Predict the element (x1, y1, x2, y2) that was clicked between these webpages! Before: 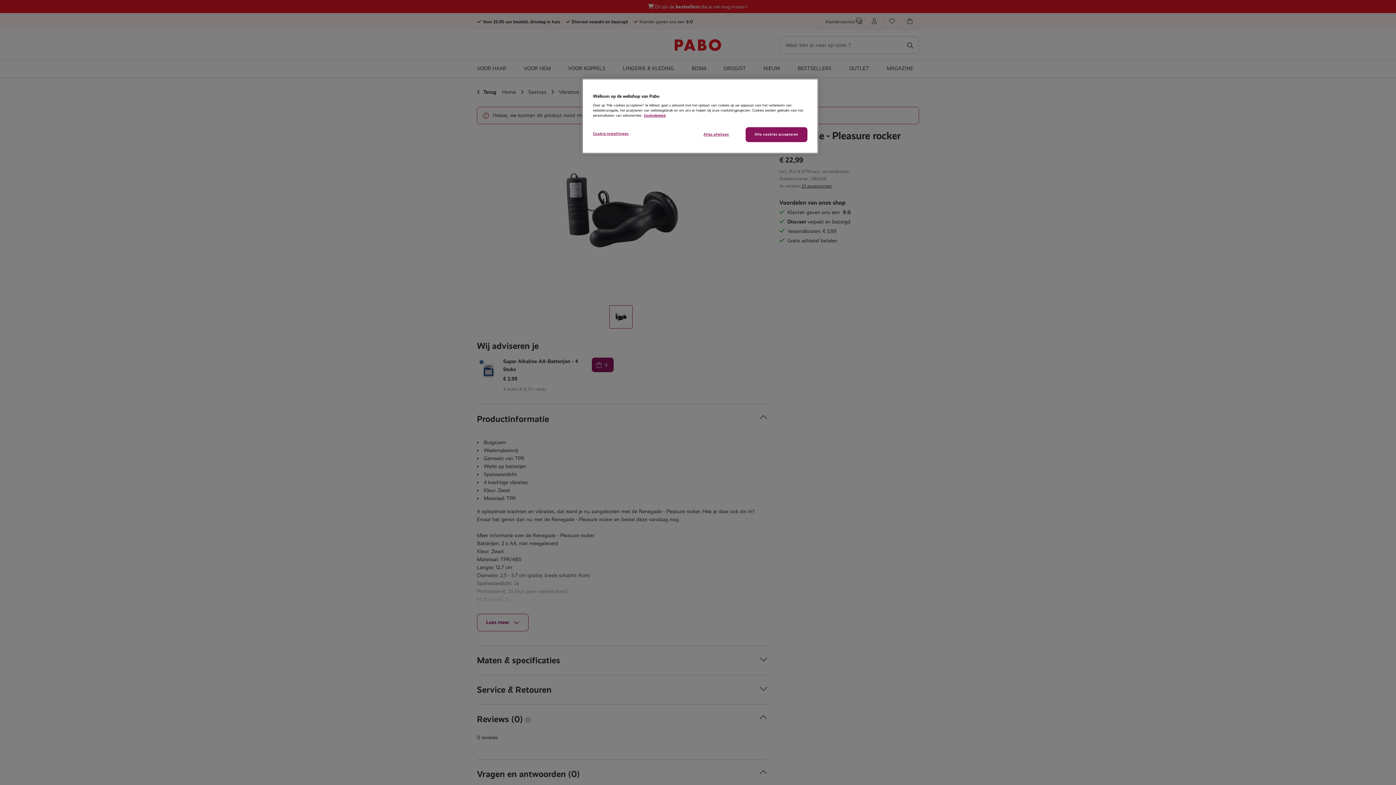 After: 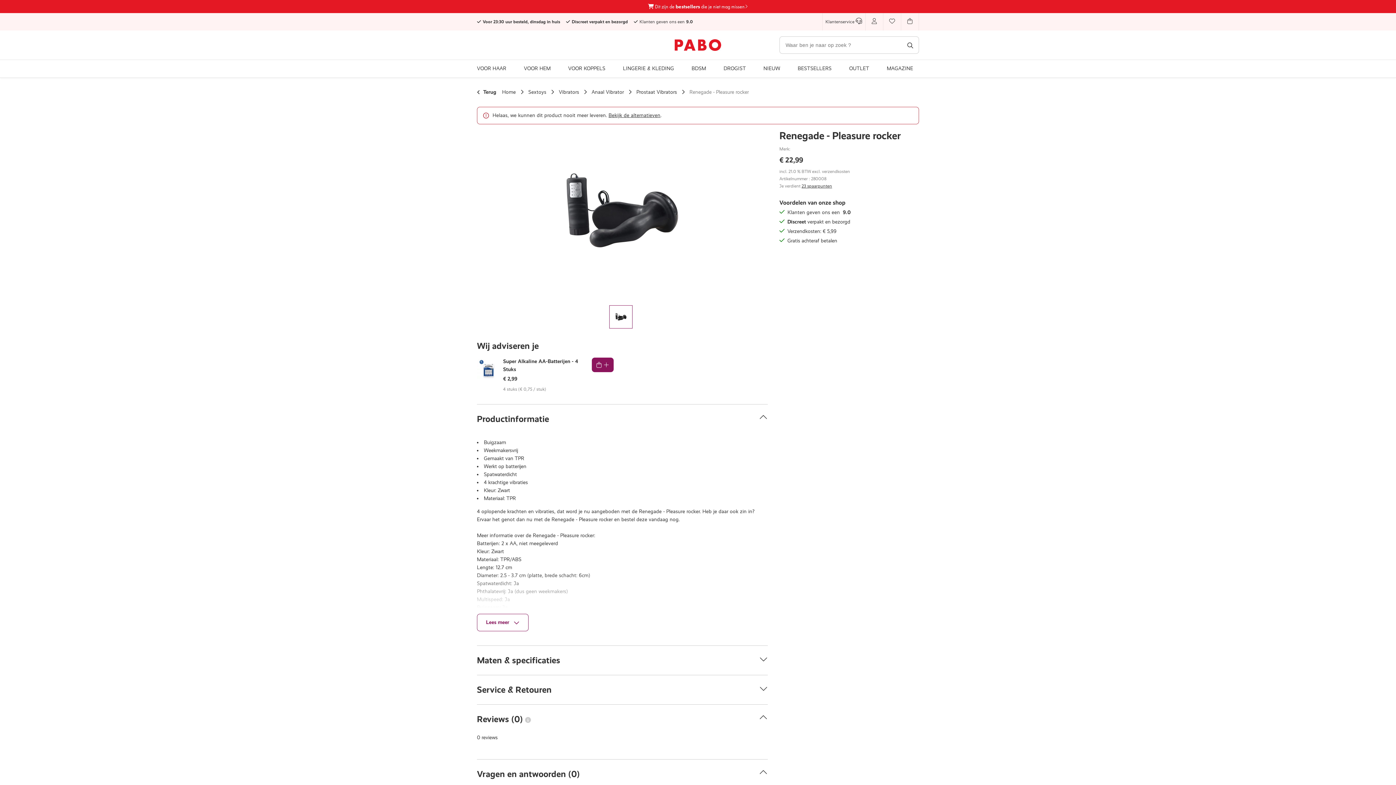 Action: bbox: (745, 127, 807, 142) label: Alle cookies accepteren